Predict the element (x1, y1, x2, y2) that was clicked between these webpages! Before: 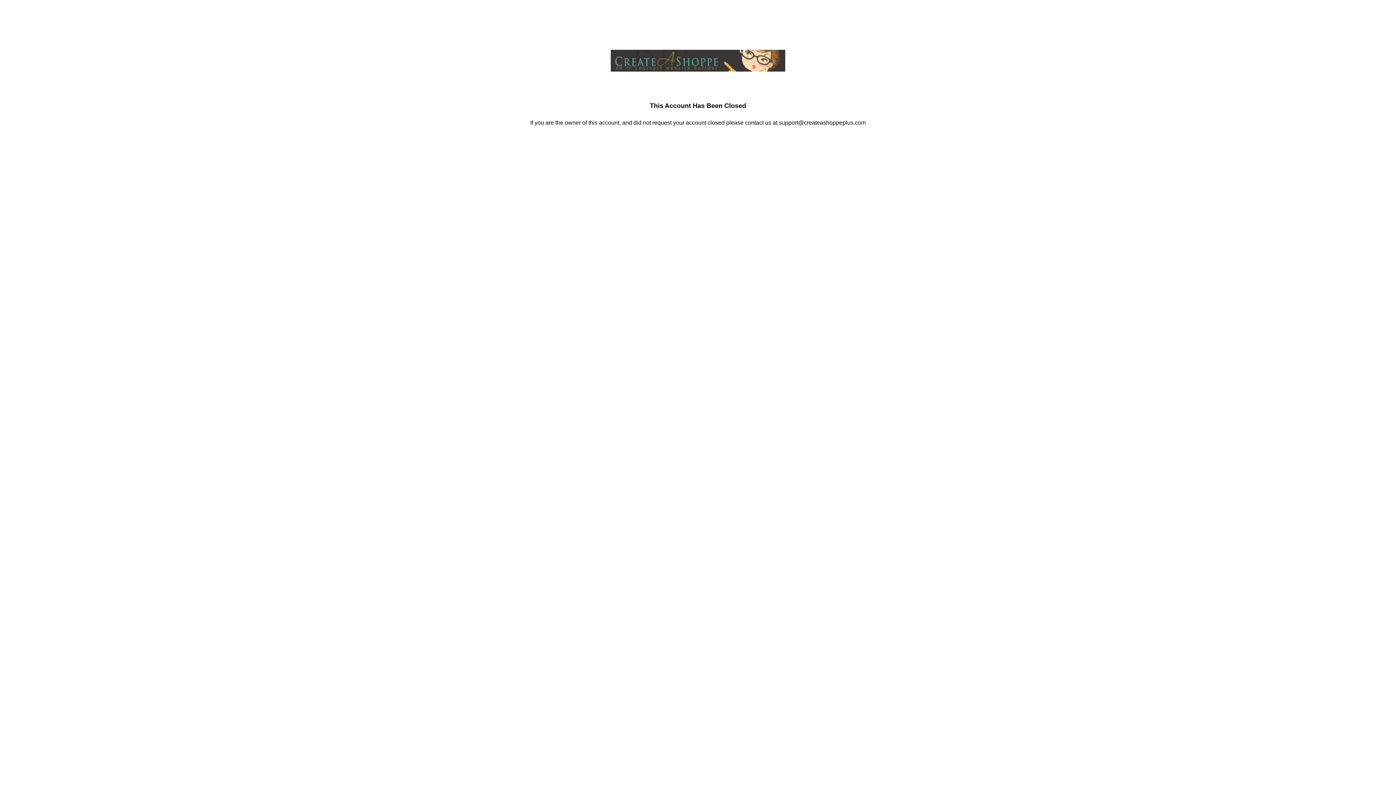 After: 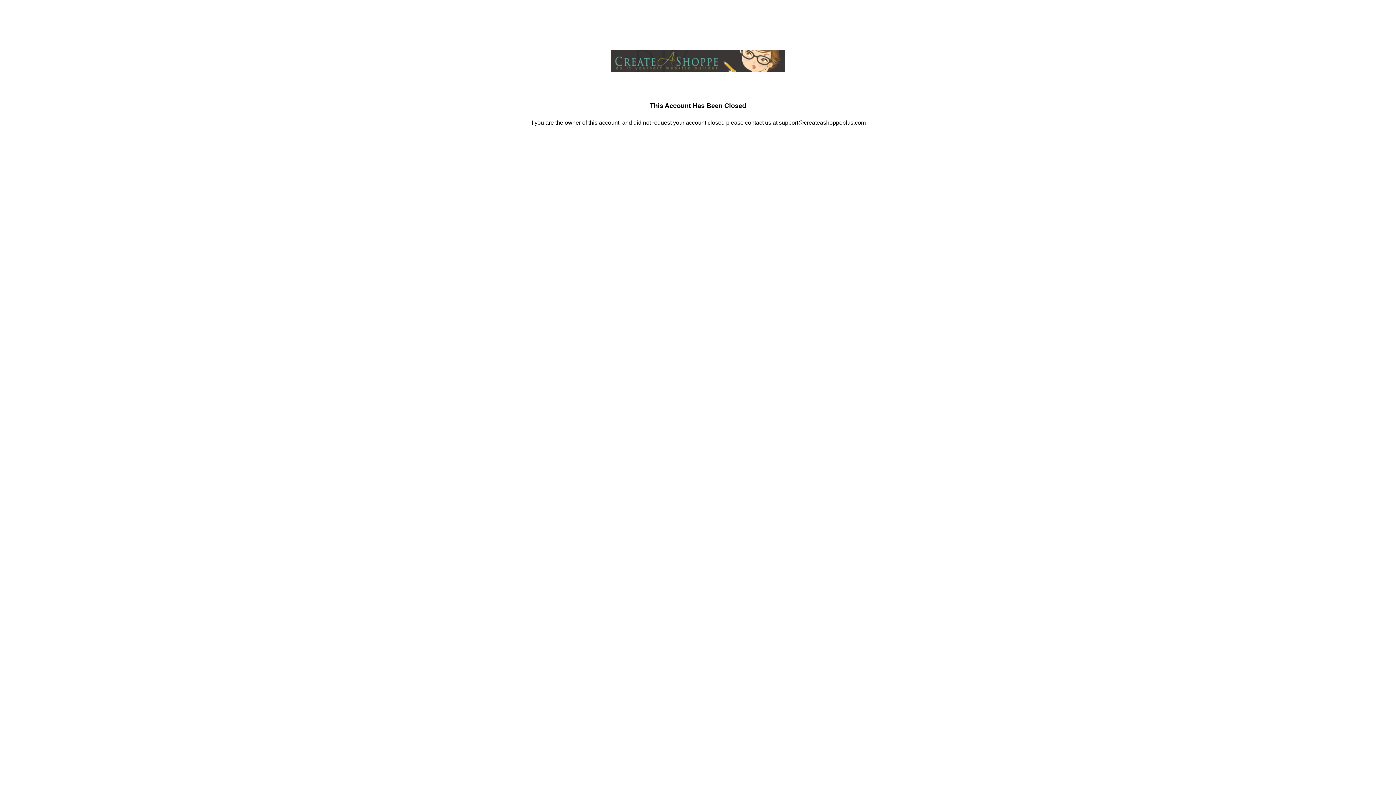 Action: bbox: (779, 119, 866, 125) label: support@createashoppeplus.com